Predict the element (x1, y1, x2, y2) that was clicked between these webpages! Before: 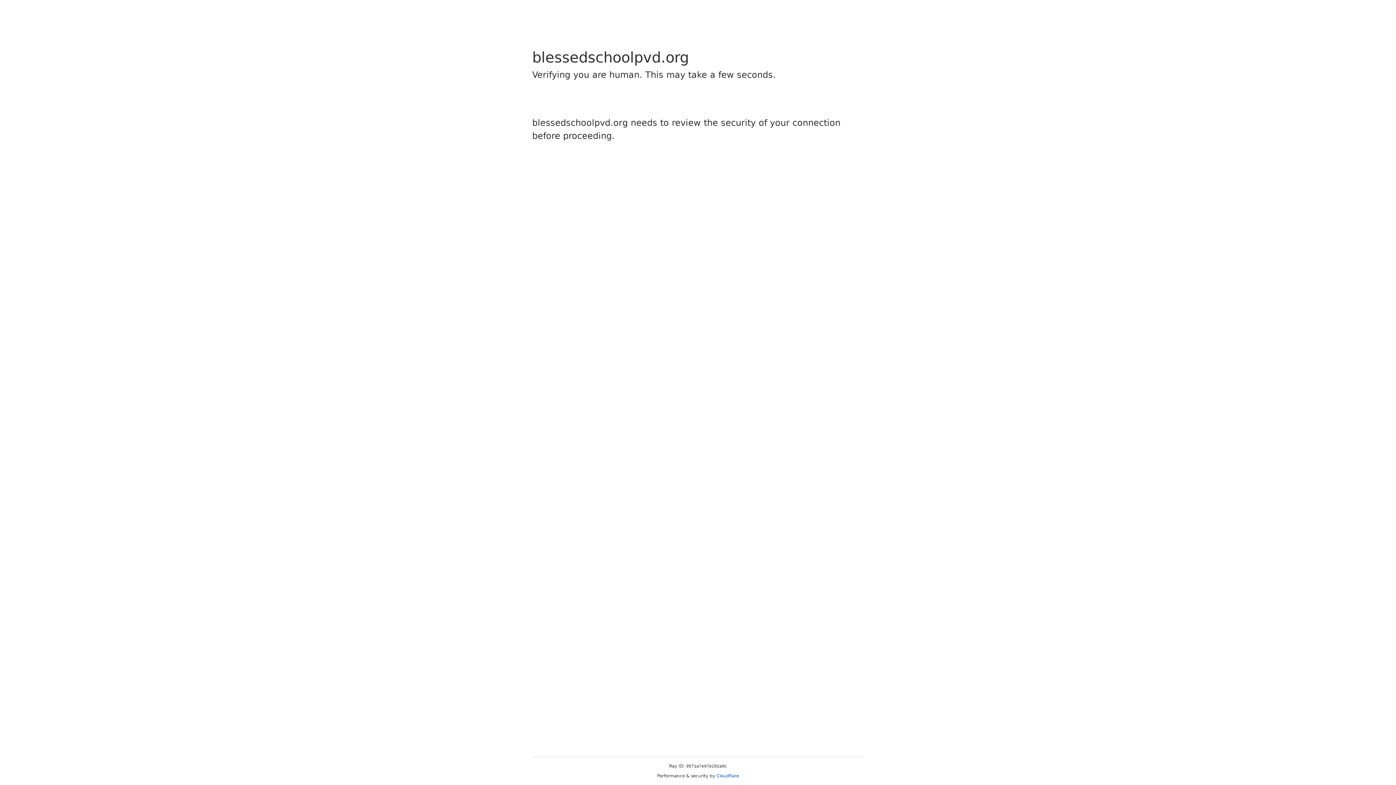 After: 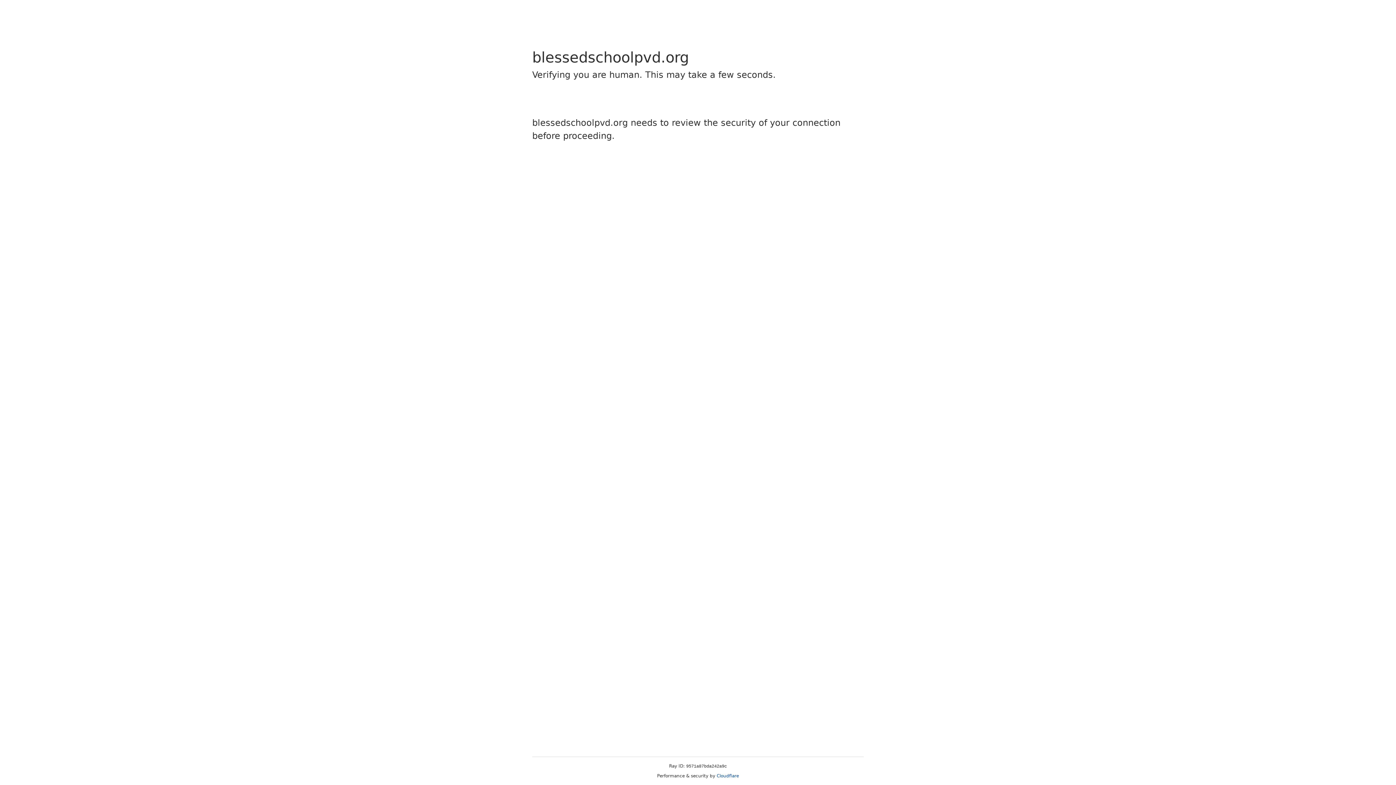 Action: bbox: (716, 773, 739, 778) label: Cloudflare